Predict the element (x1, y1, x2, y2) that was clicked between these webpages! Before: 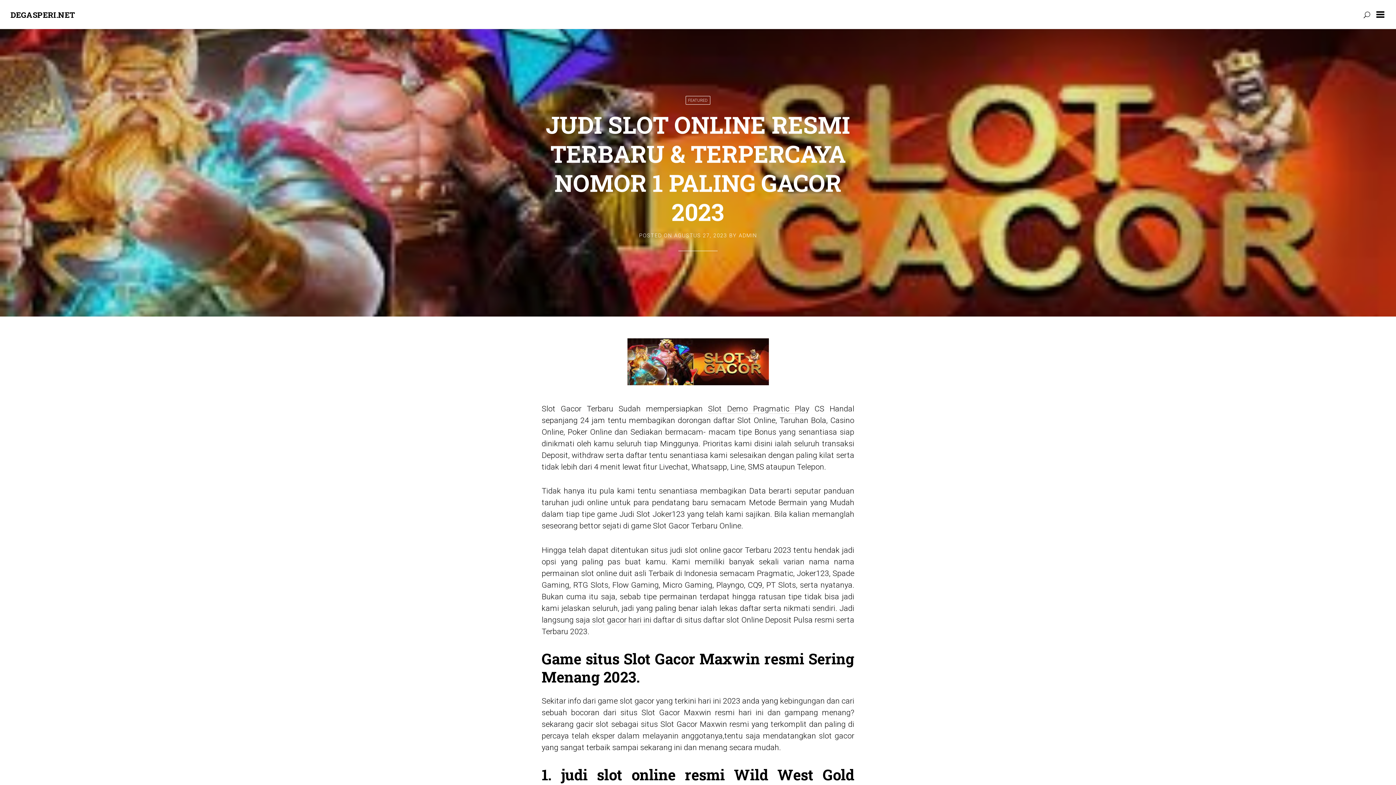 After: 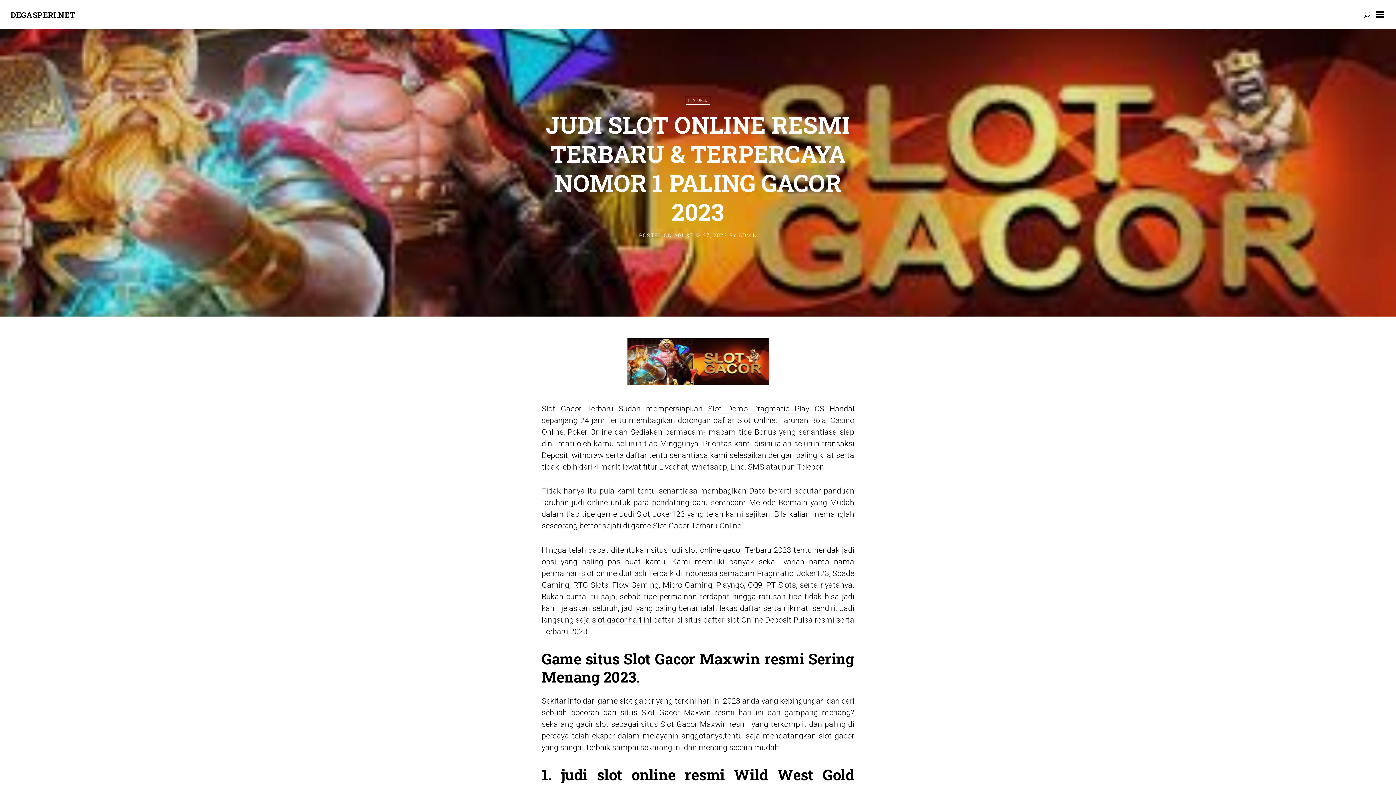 Action: bbox: (546, 109, 850, 227) label: JUDI SLOT ONLINE RESMI TERBARU & TERPERCAYA NOMOR 1 PALING GACOR 2023